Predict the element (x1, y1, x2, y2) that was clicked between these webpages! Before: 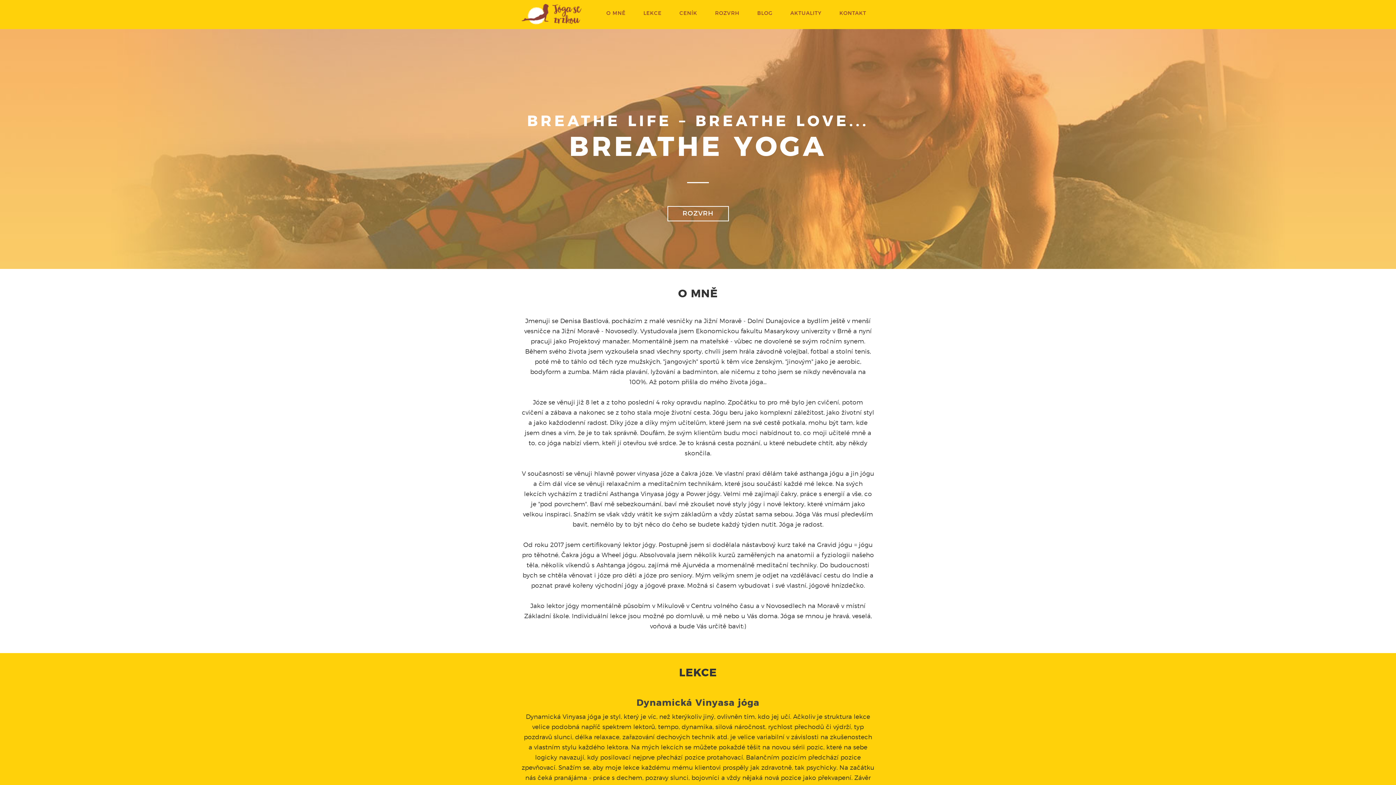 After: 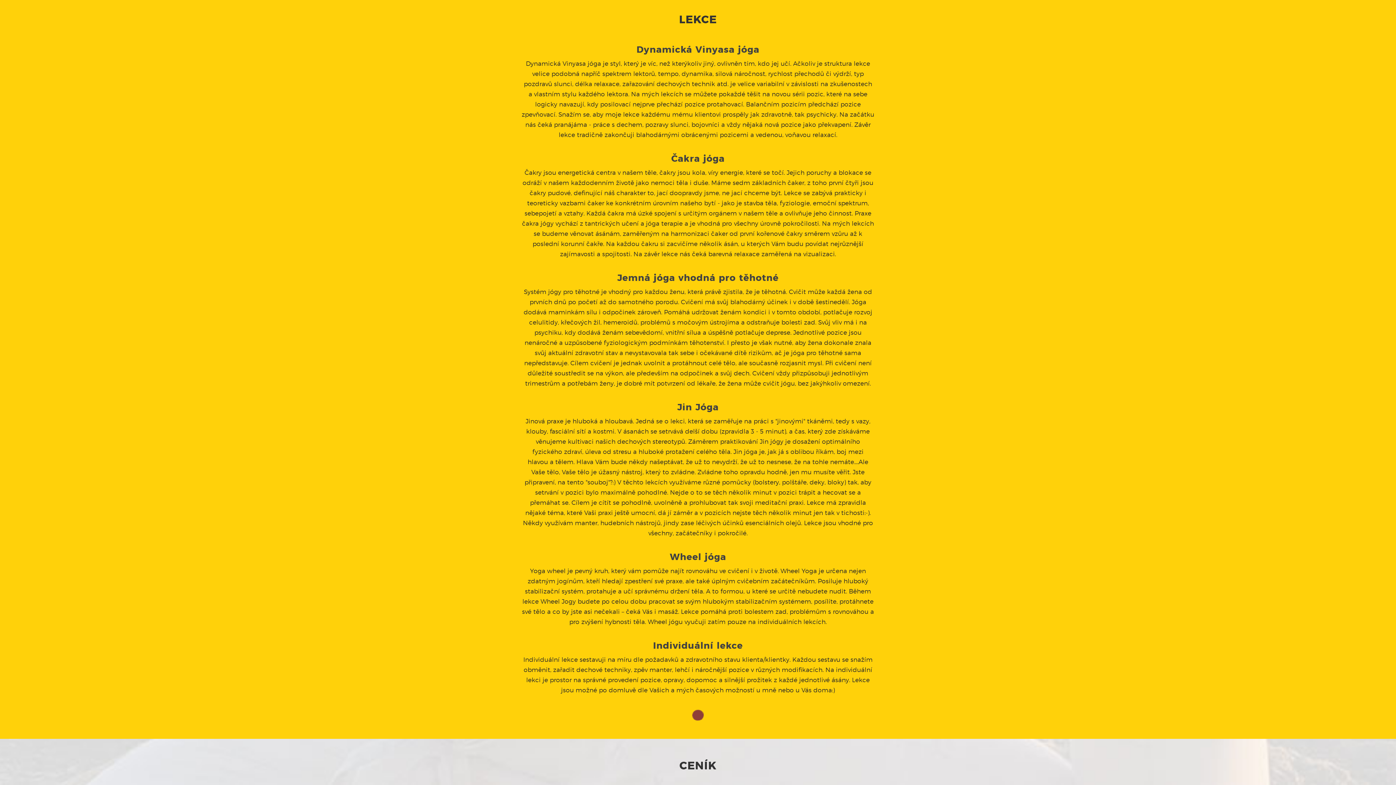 Action: label: LEKCE bbox: (643, 10, 661, 16)